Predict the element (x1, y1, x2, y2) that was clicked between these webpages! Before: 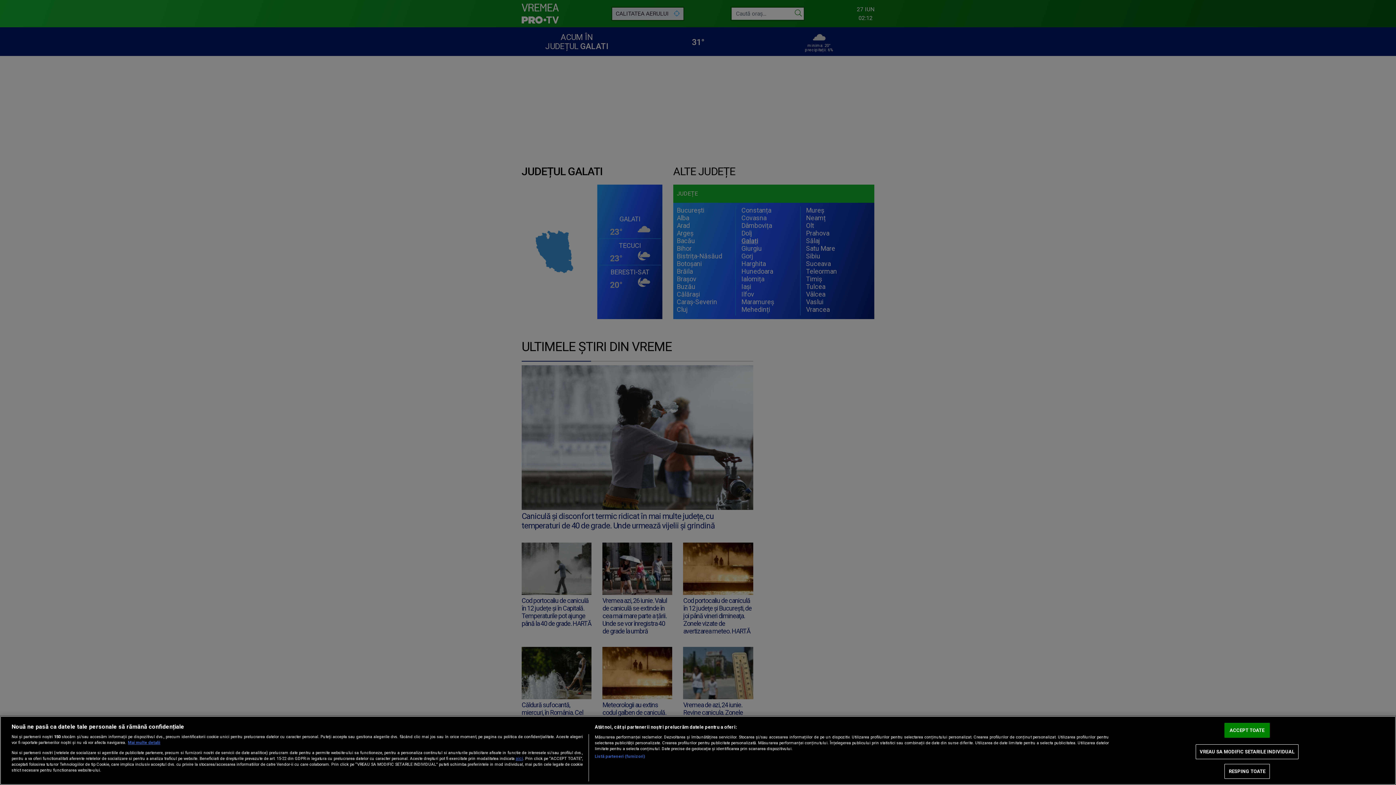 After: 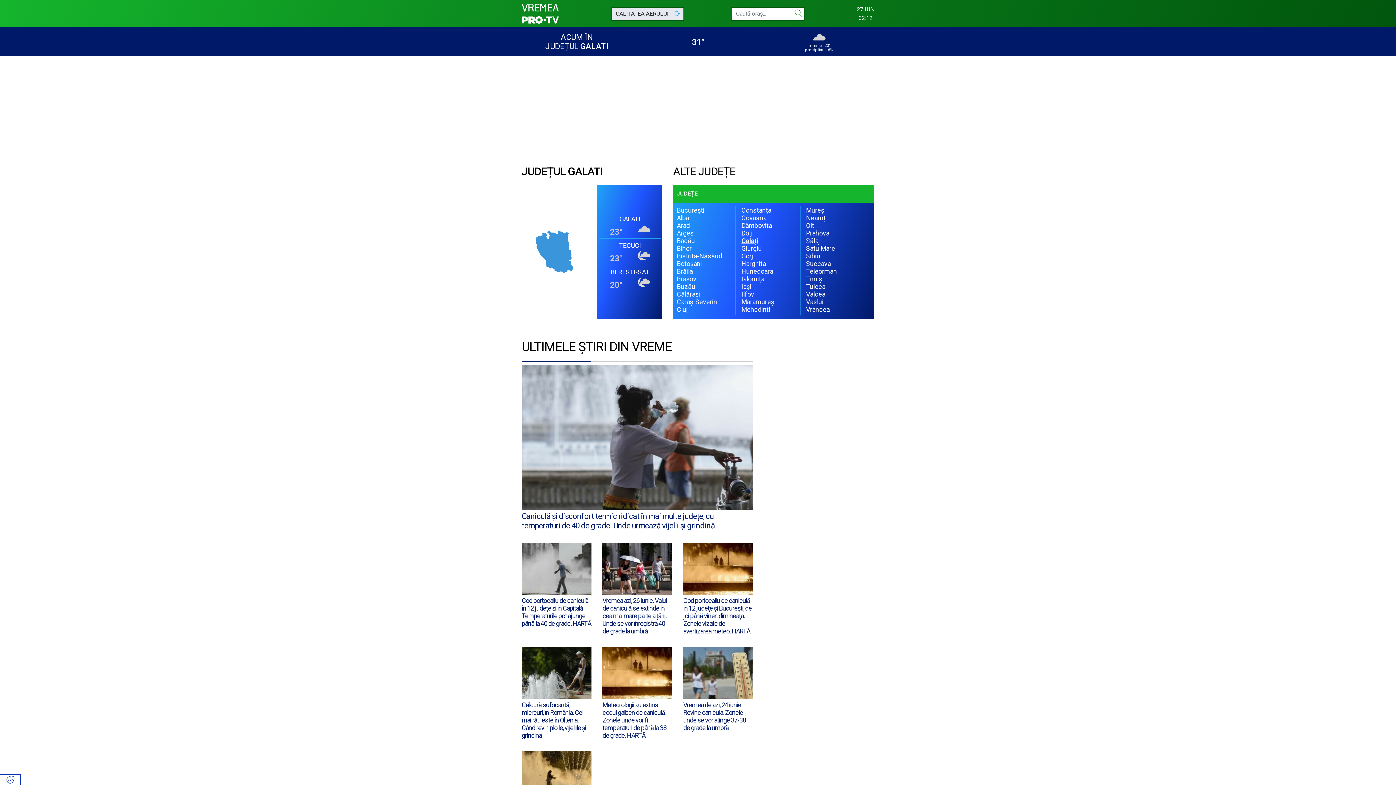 Action: label: RESPING TOATE bbox: (1224, 764, 1270, 779)